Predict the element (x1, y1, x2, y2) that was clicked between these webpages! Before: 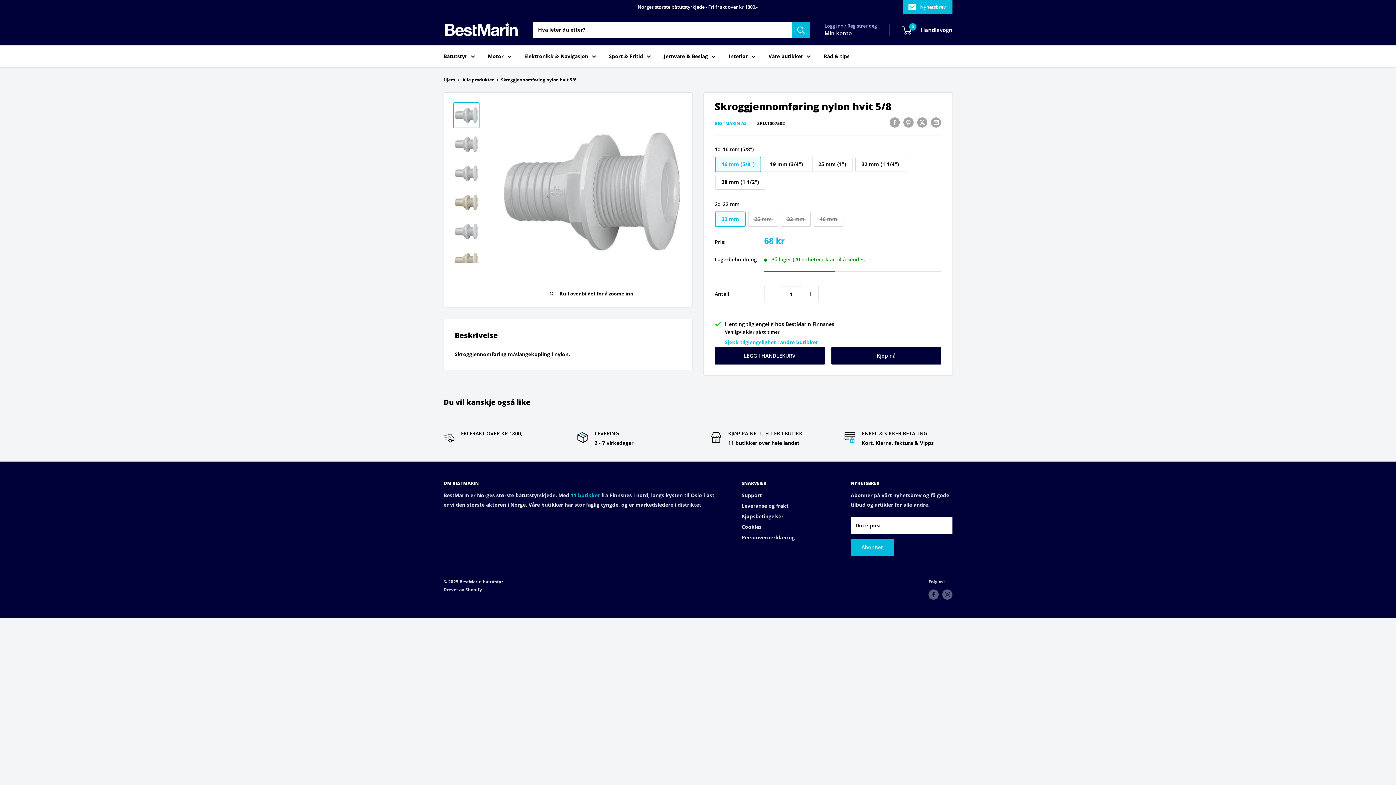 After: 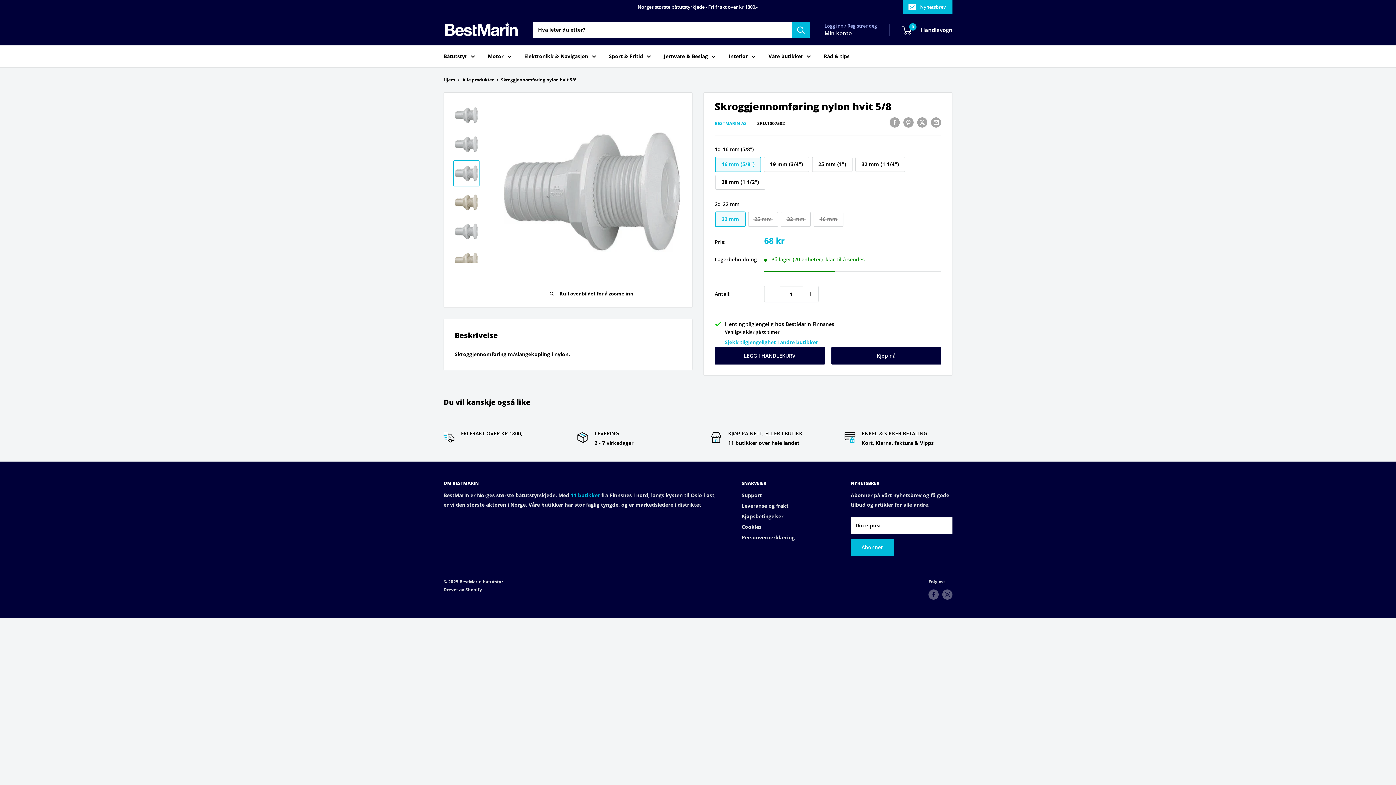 Action: bbox: (453, 160, 479, 186)